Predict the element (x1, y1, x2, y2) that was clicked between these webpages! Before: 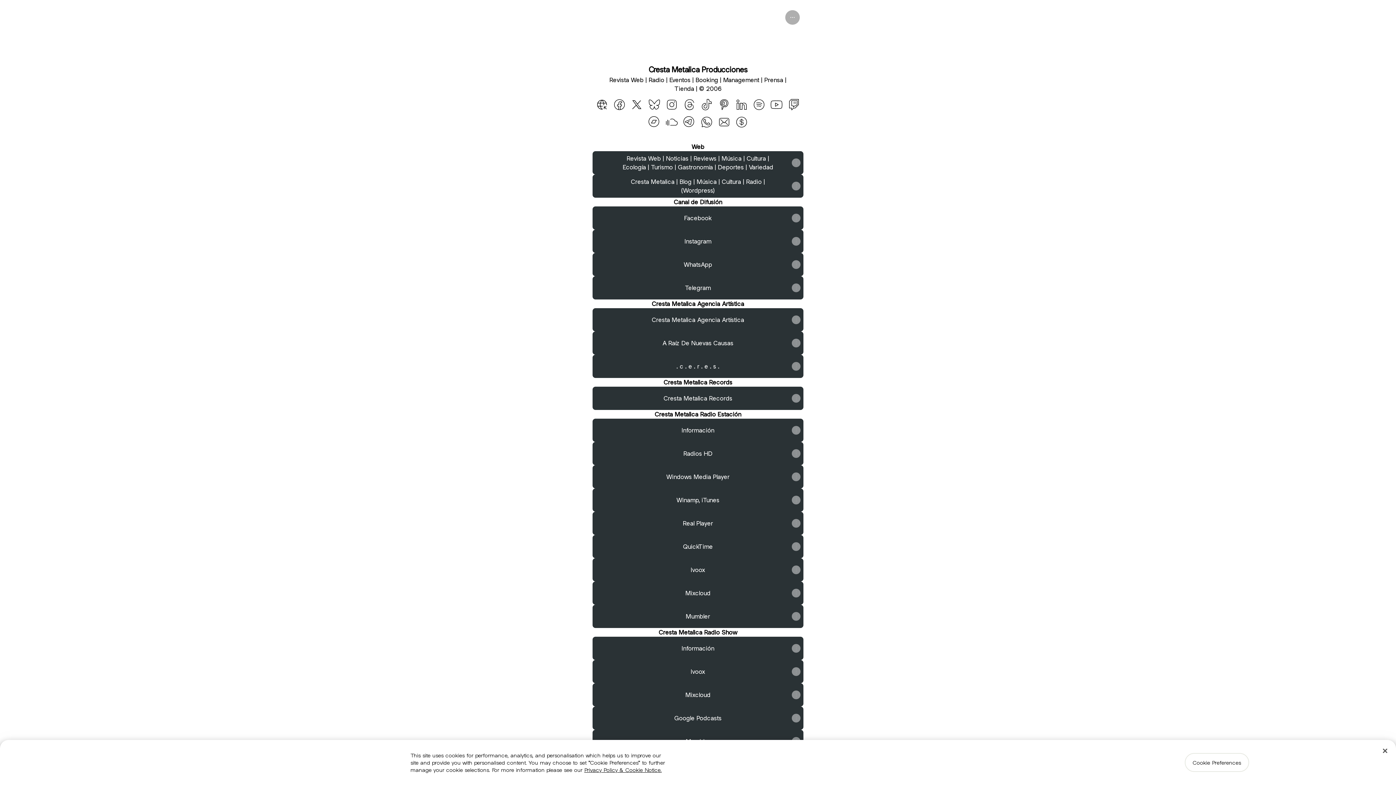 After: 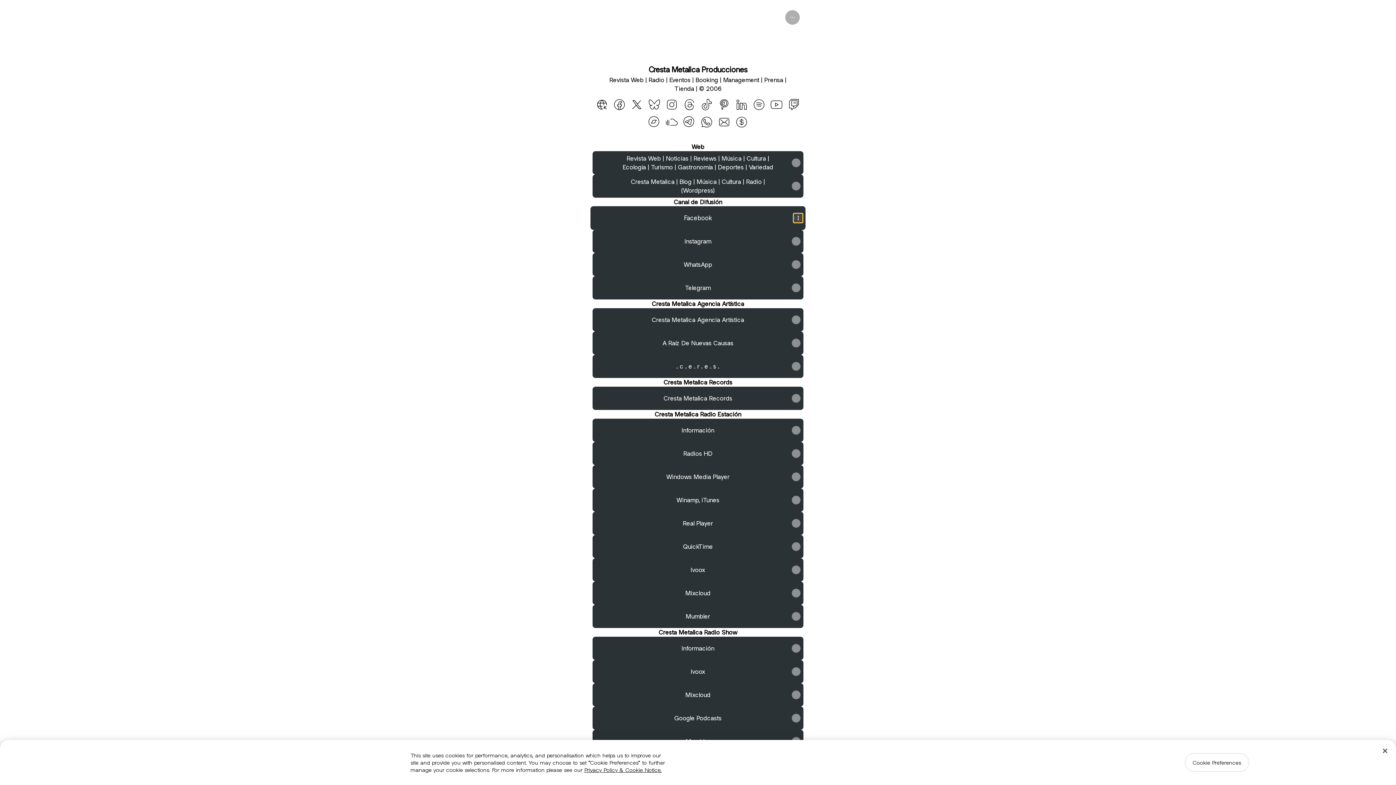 Action: bbox: (792, 213, 800, 222) label: Share link